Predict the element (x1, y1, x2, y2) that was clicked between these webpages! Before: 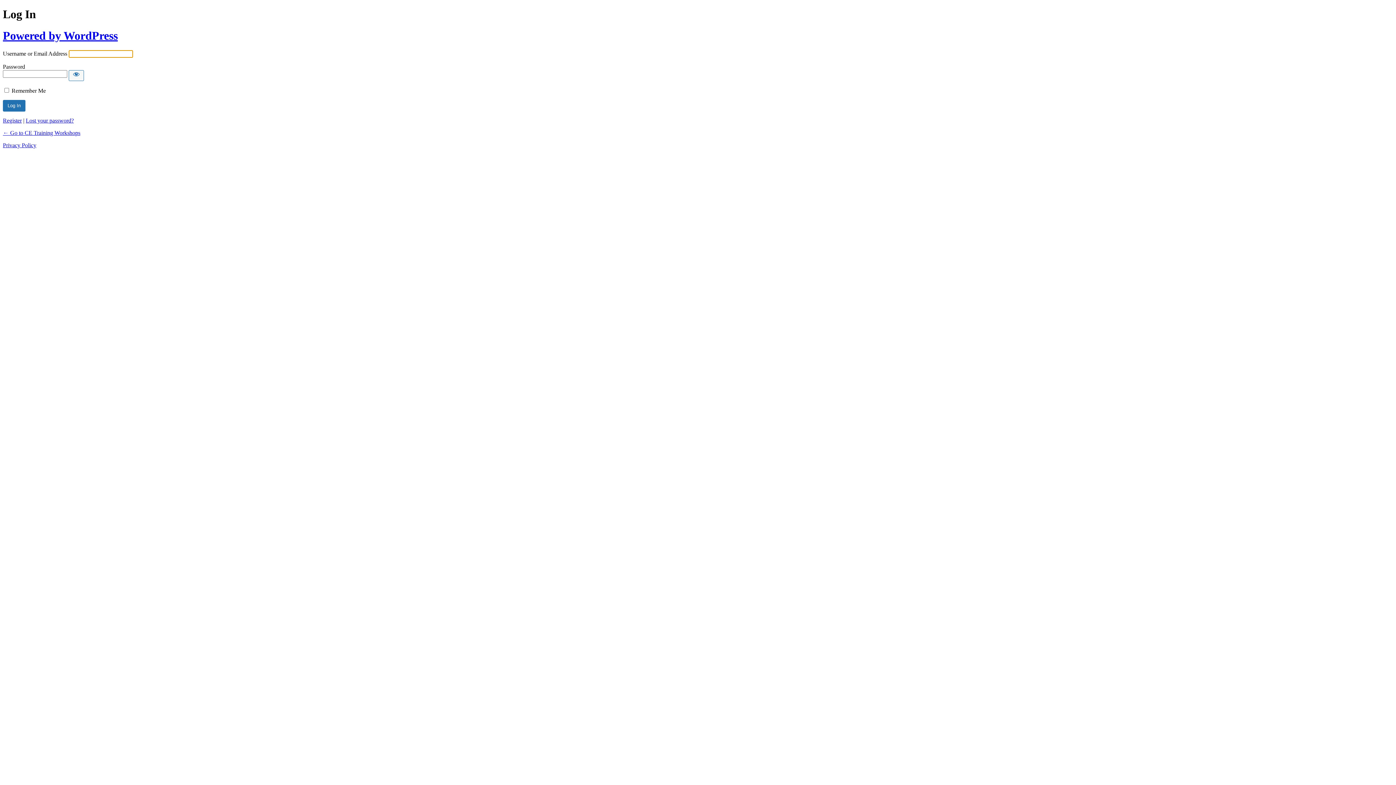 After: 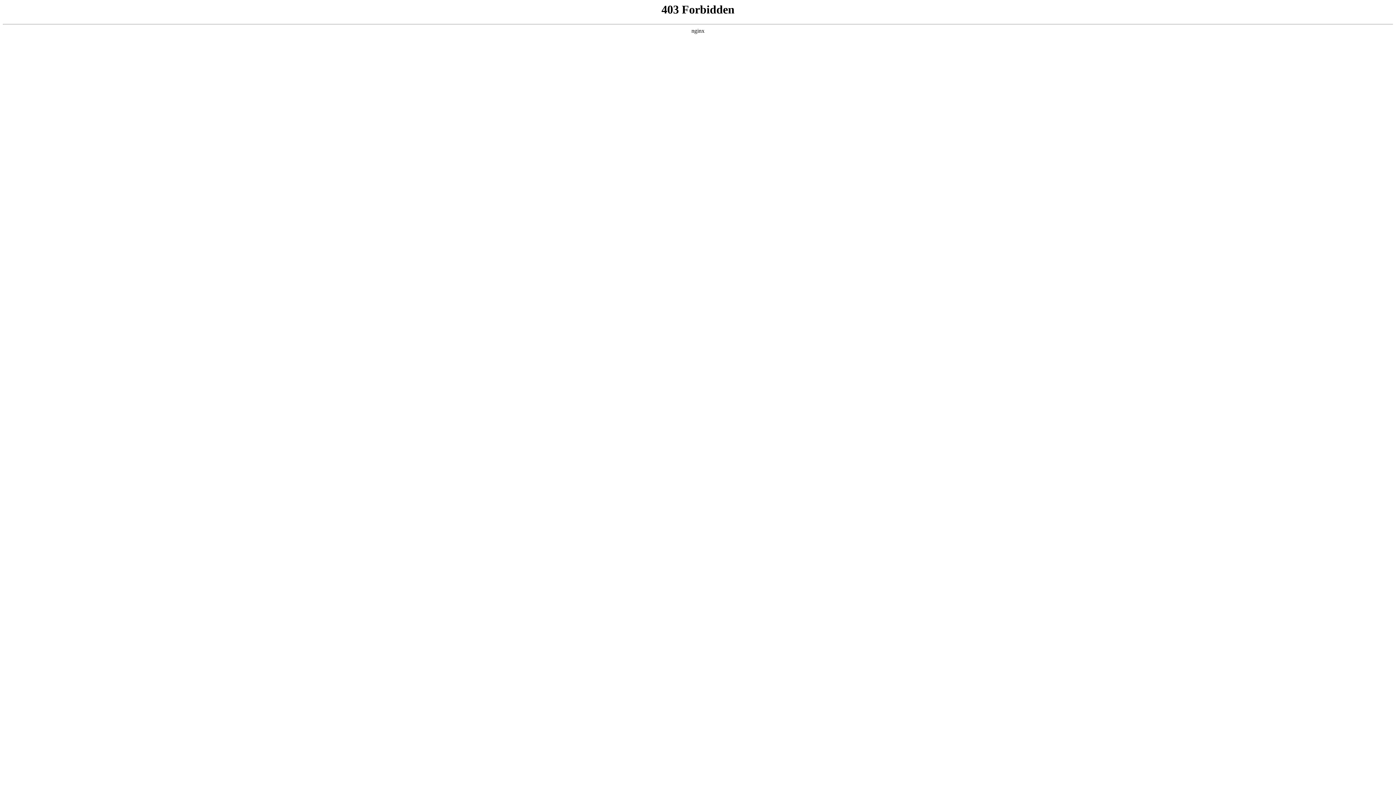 Action: bbox: (2, 29, 117, 42) label: Powered by WordPress